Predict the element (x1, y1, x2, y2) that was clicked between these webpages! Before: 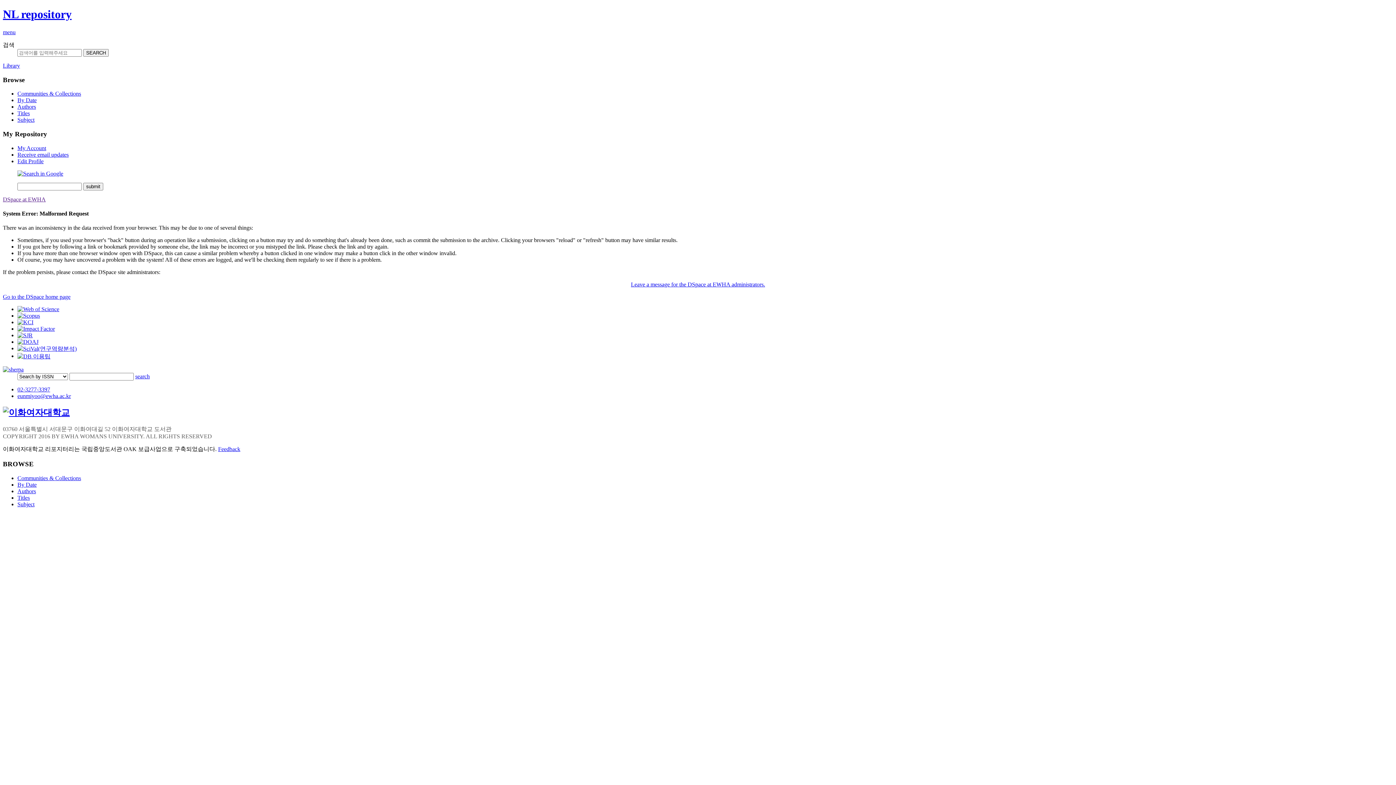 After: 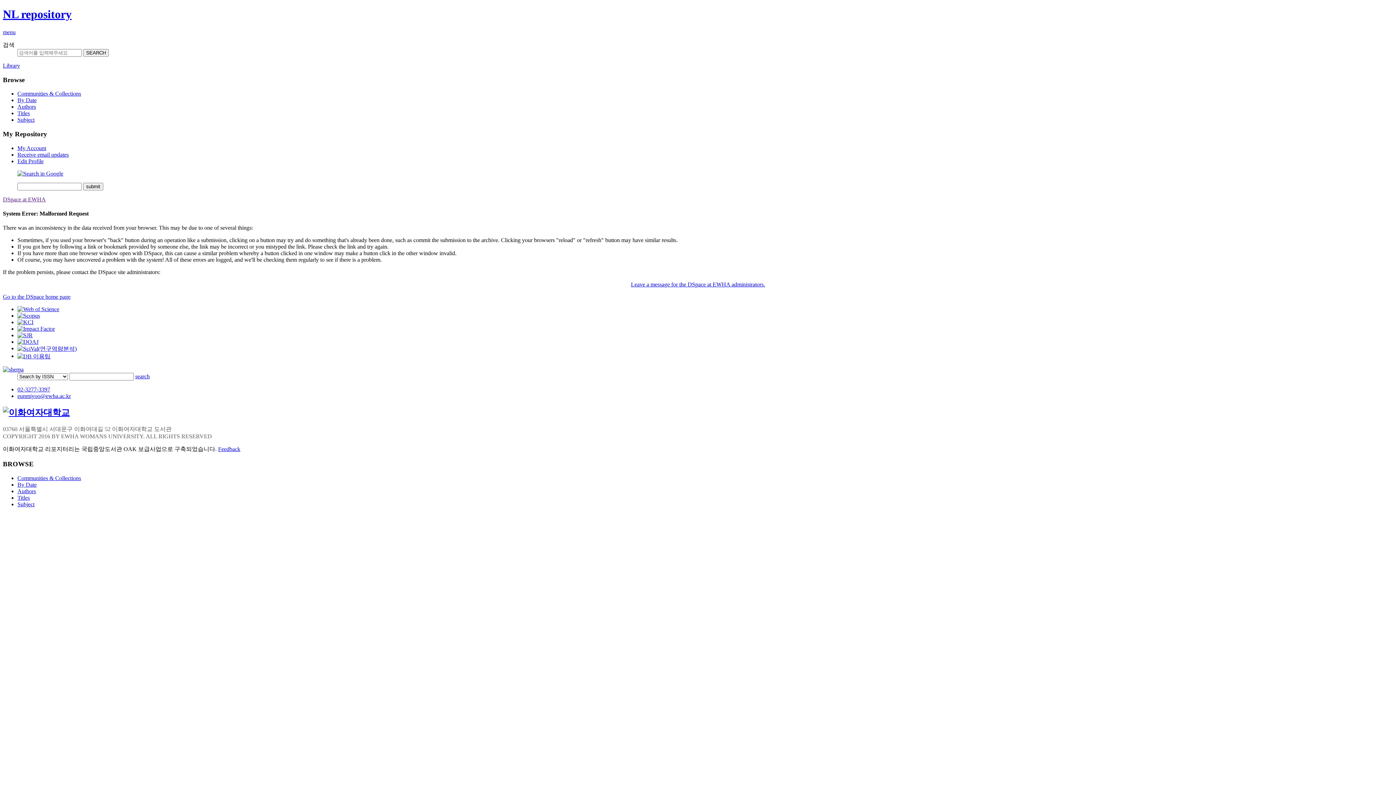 Action: bbox: (135, 373, 149, 379) label: search